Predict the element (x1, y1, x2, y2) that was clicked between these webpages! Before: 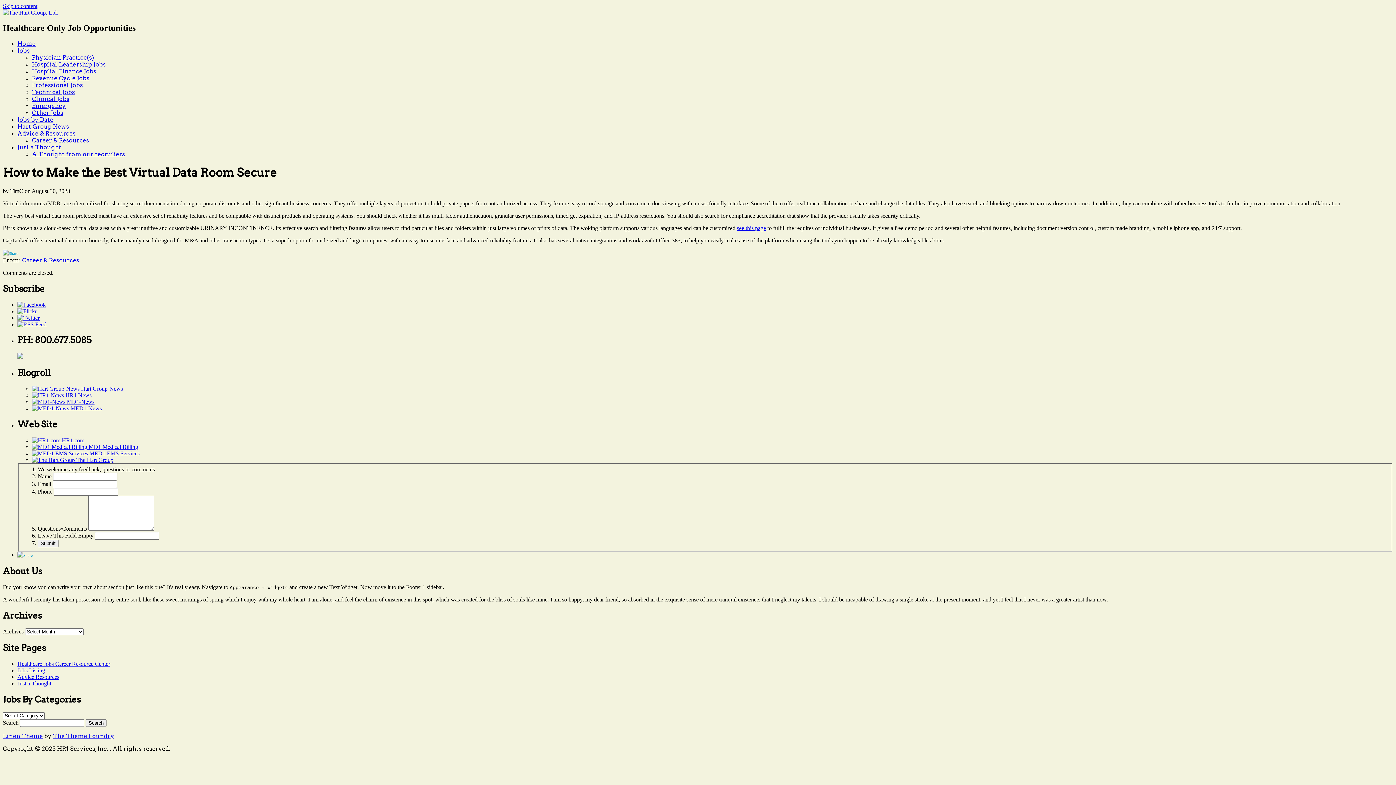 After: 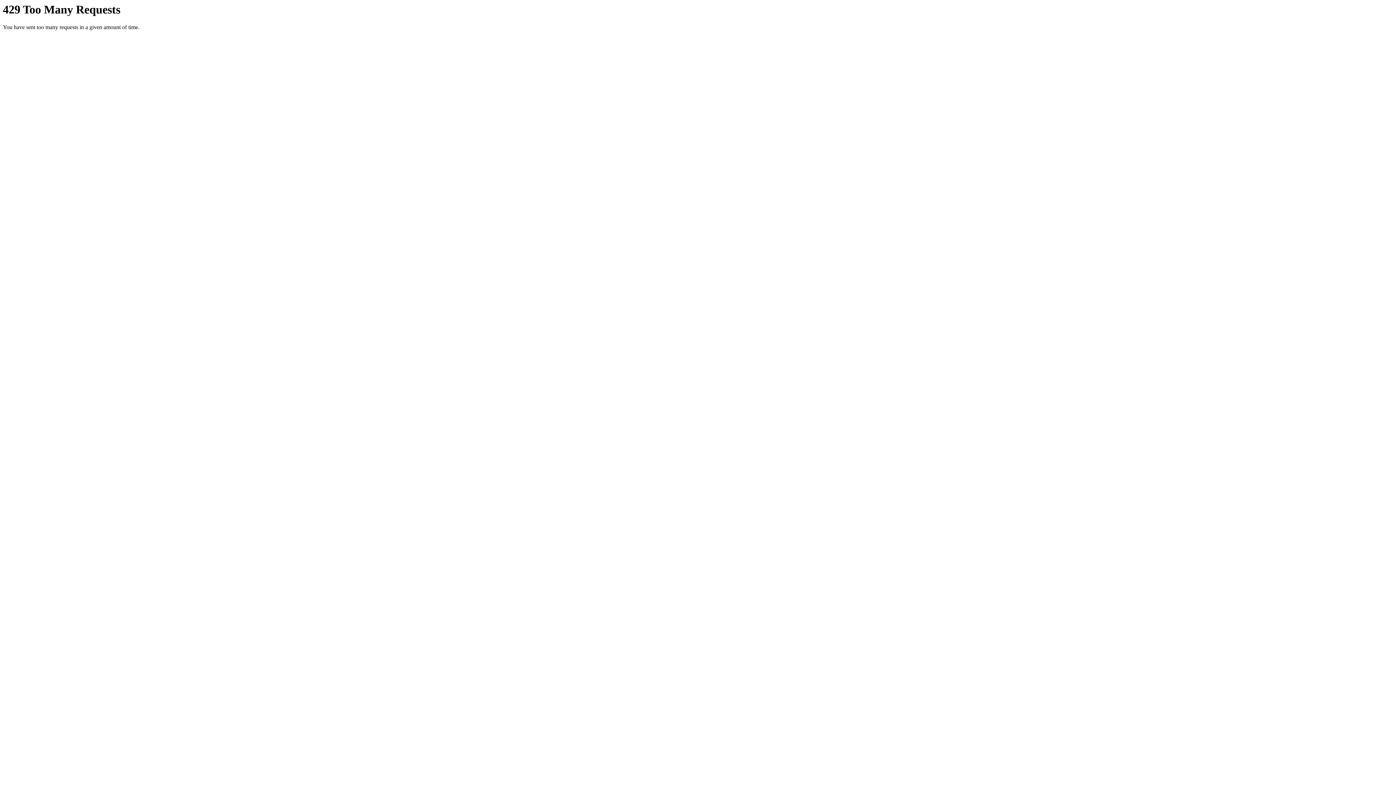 Action: bbox: (17, 308, 36, 314)